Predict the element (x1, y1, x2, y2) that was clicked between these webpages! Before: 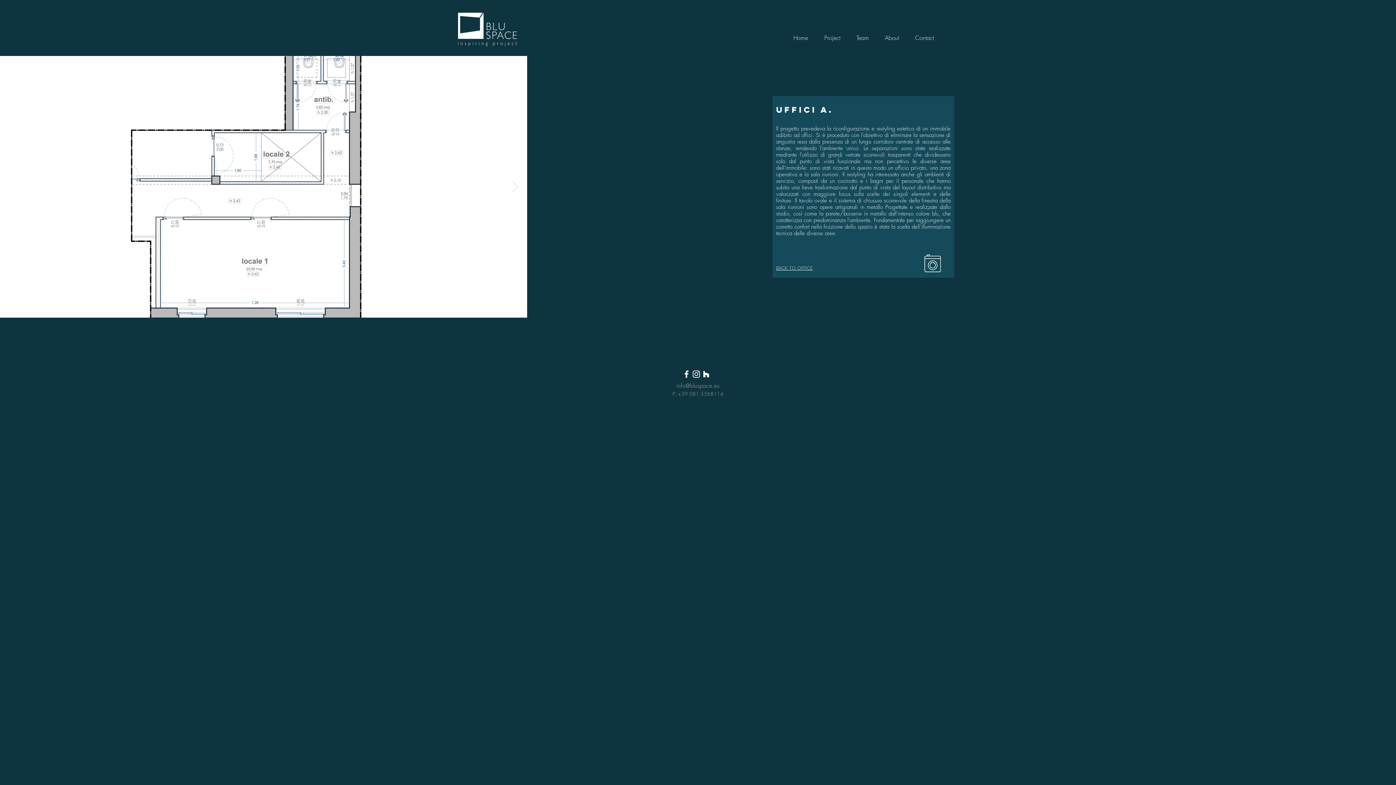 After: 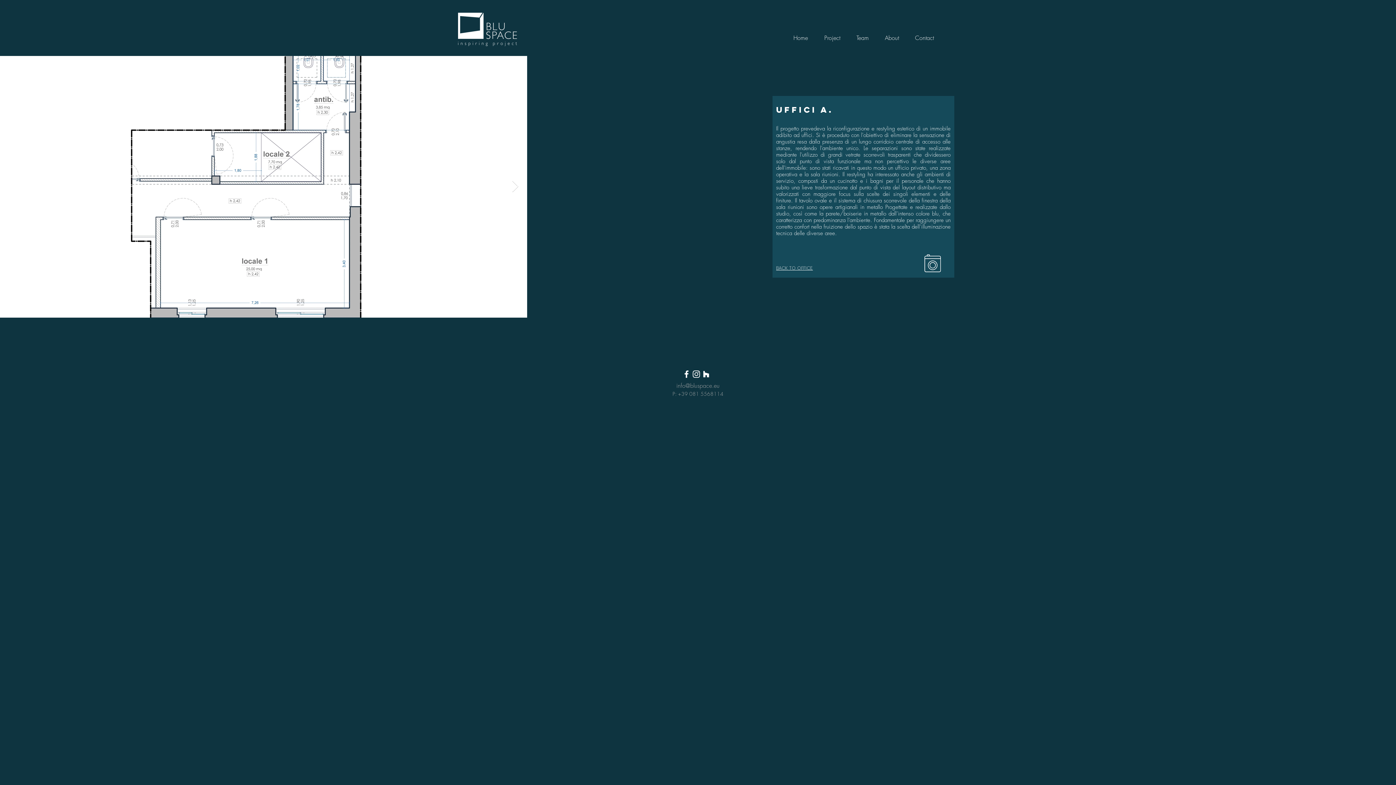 Action: label: Bianco Houzz Icona bbox: (701, 369, 711, 379)